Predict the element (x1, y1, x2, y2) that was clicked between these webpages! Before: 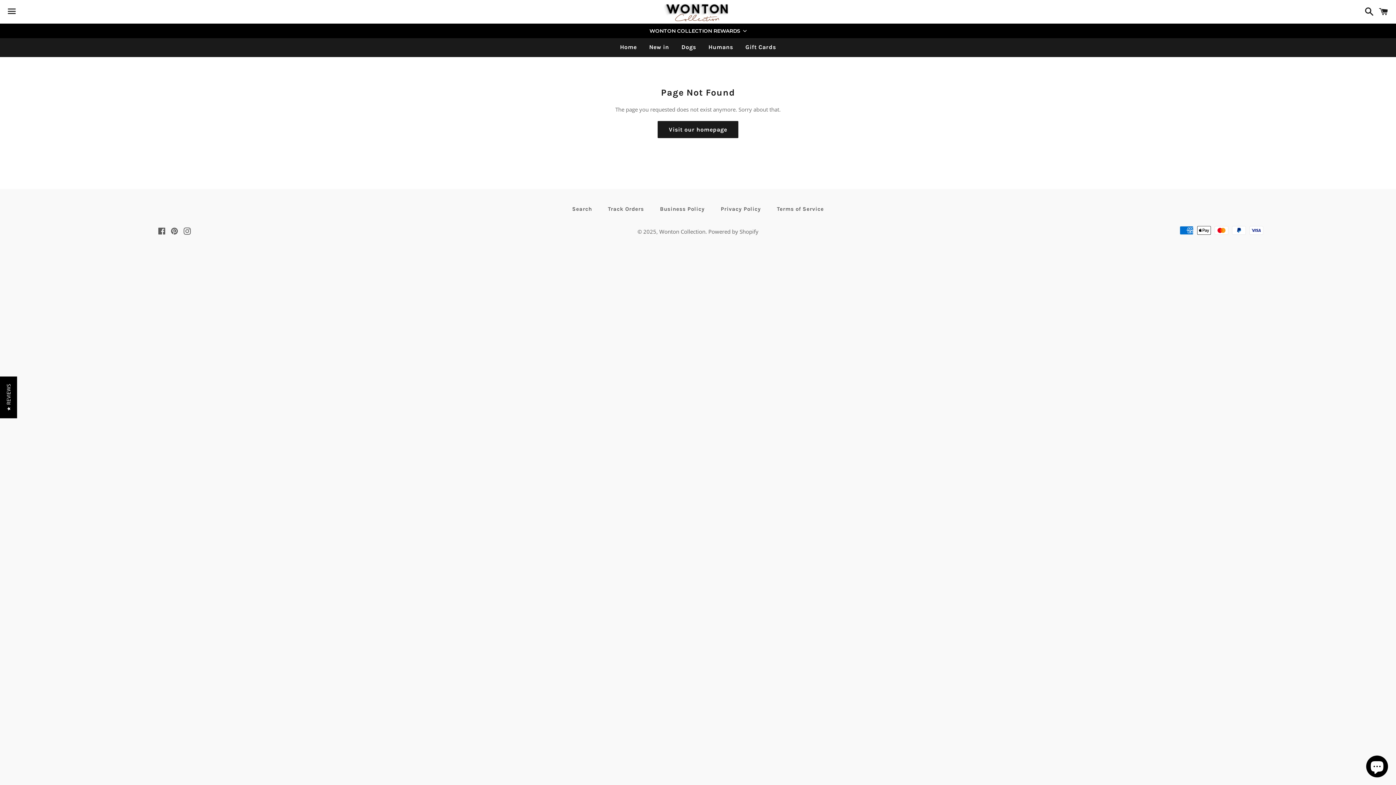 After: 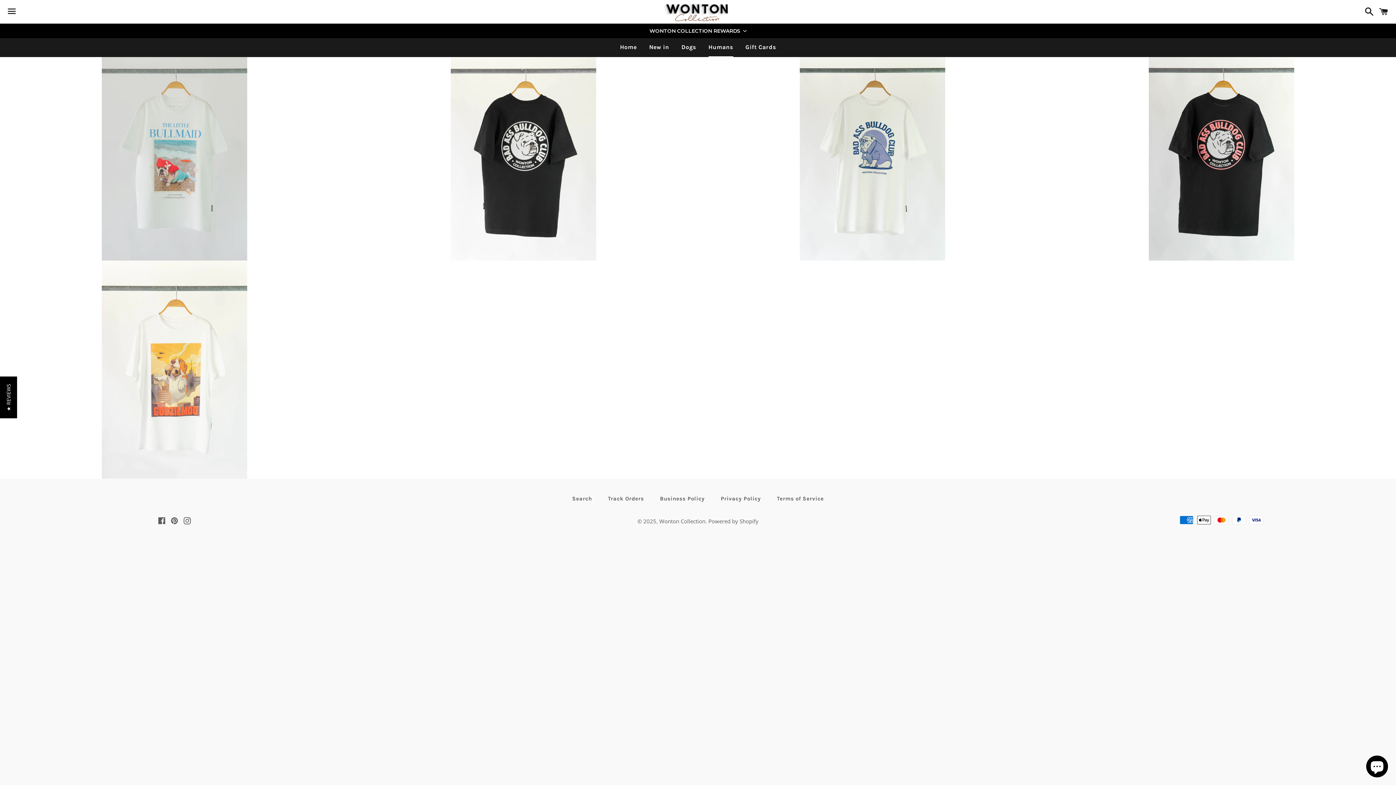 Action: label: Humans bbox: (703, 38, 738, 56)